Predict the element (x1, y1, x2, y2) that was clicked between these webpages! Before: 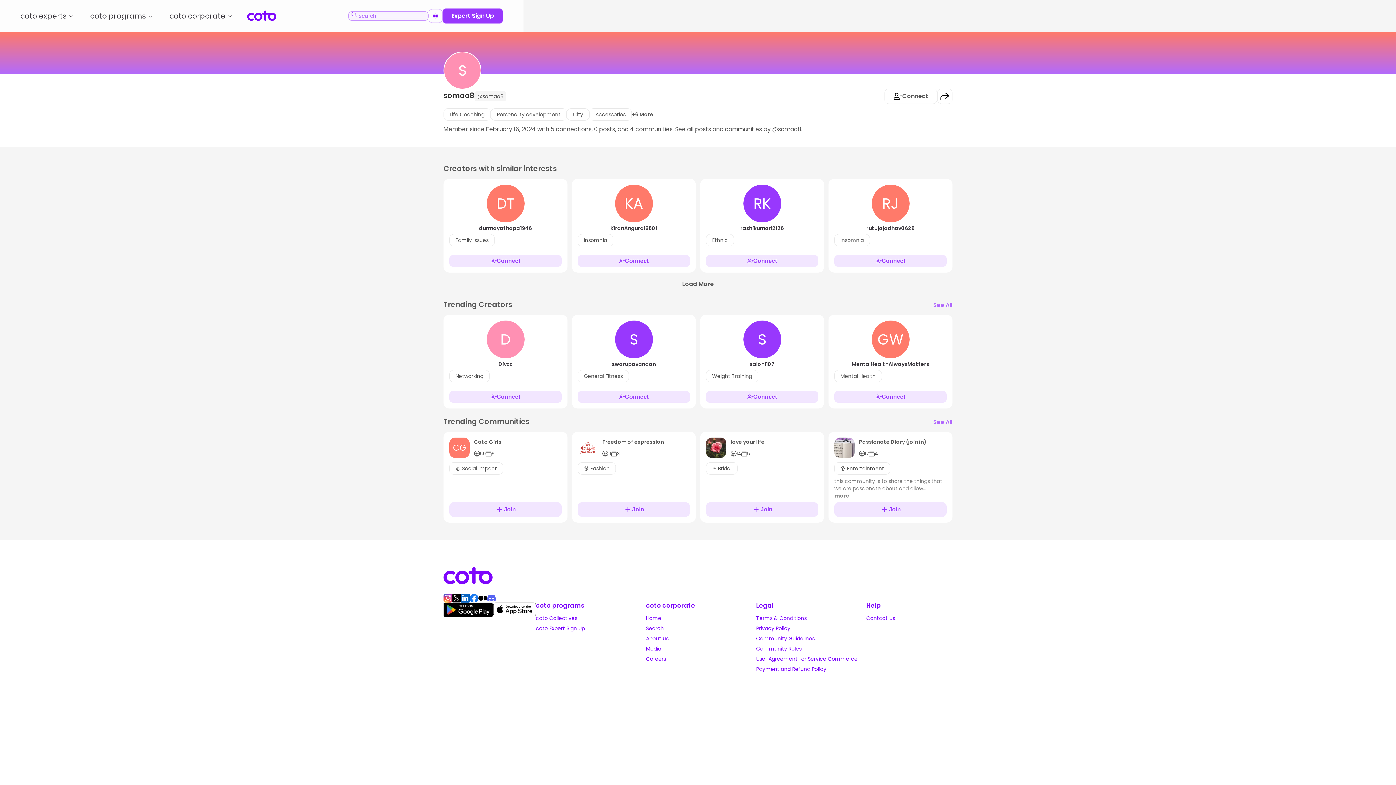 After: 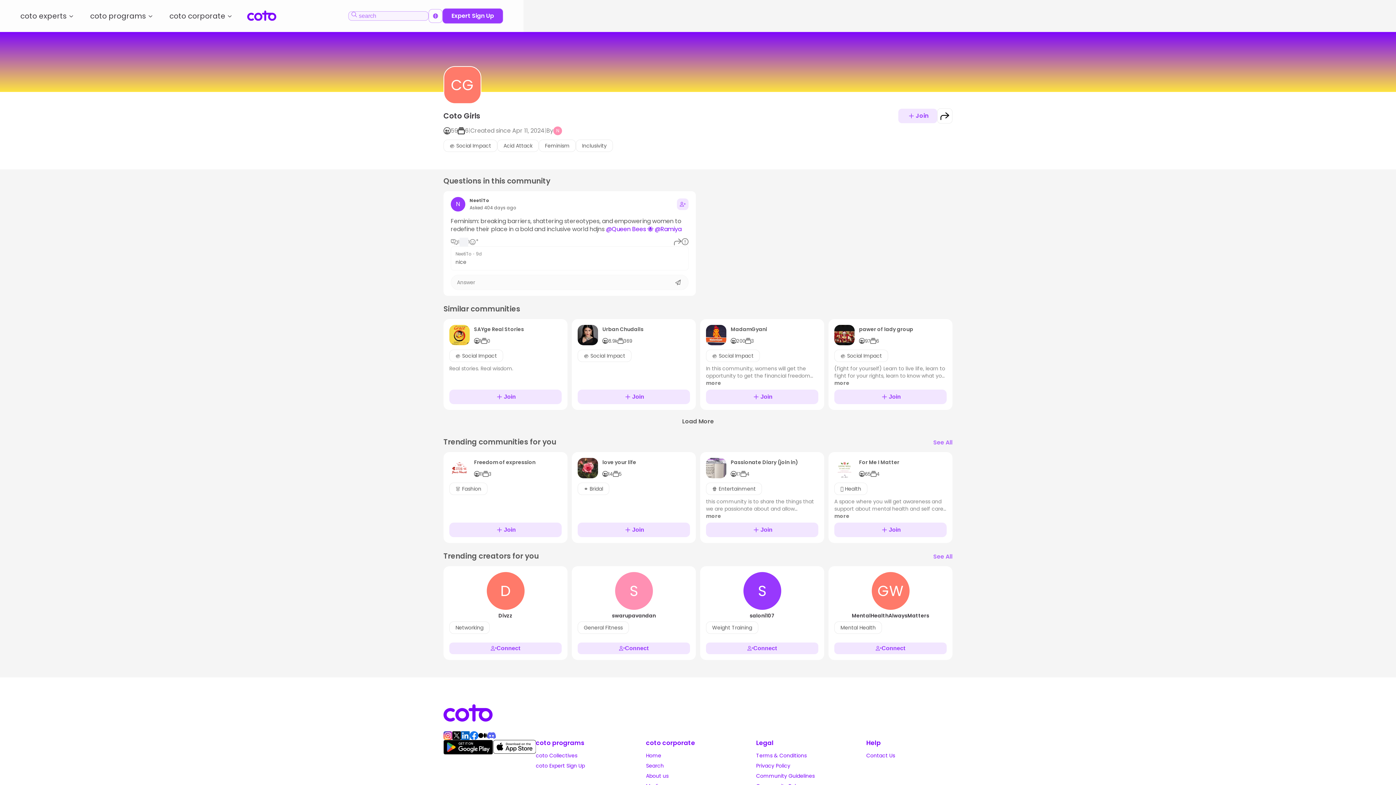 Action: label: Coto Girls bbox: (474, 437, 501, 446)